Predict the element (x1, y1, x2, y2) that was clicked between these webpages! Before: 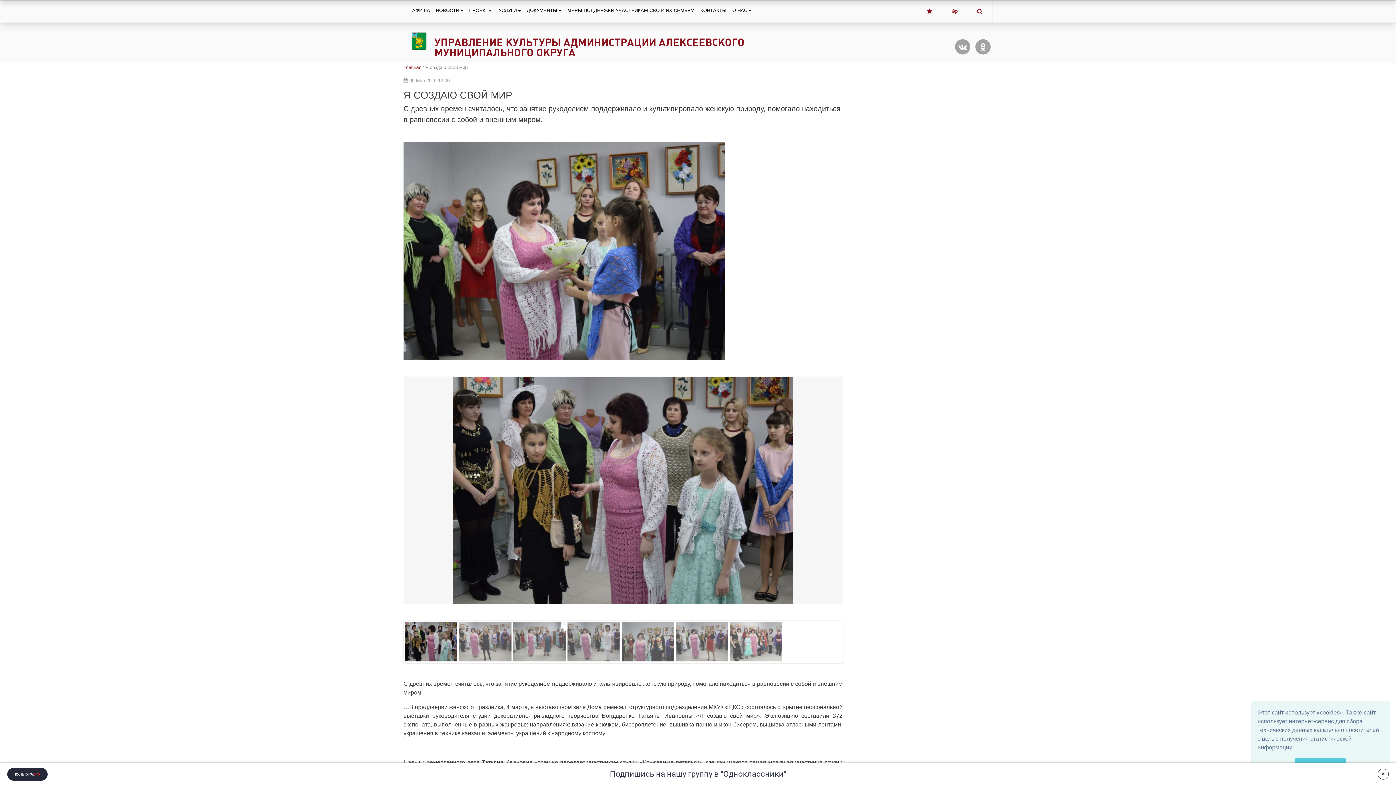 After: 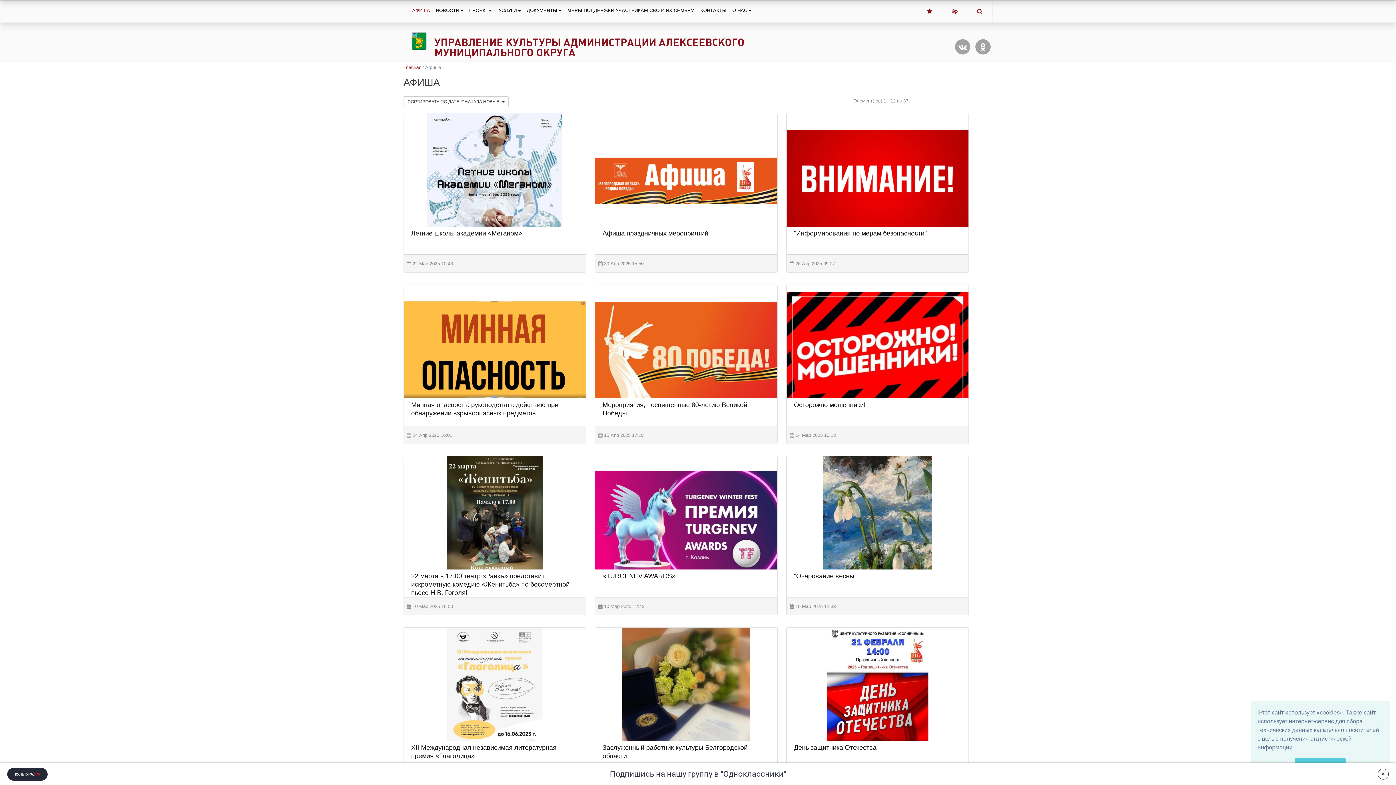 Action: bbox: (409, 3, 433, 17) label: АФИША